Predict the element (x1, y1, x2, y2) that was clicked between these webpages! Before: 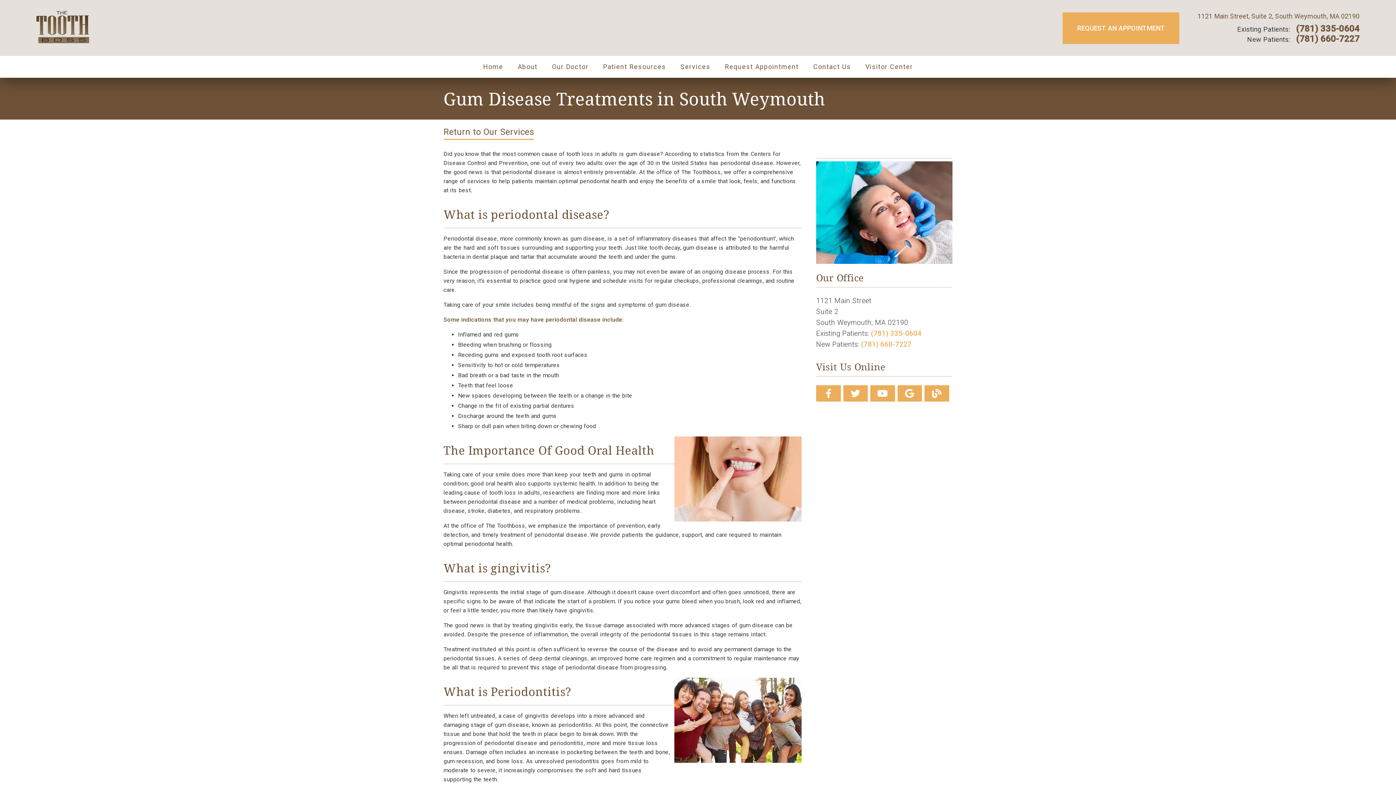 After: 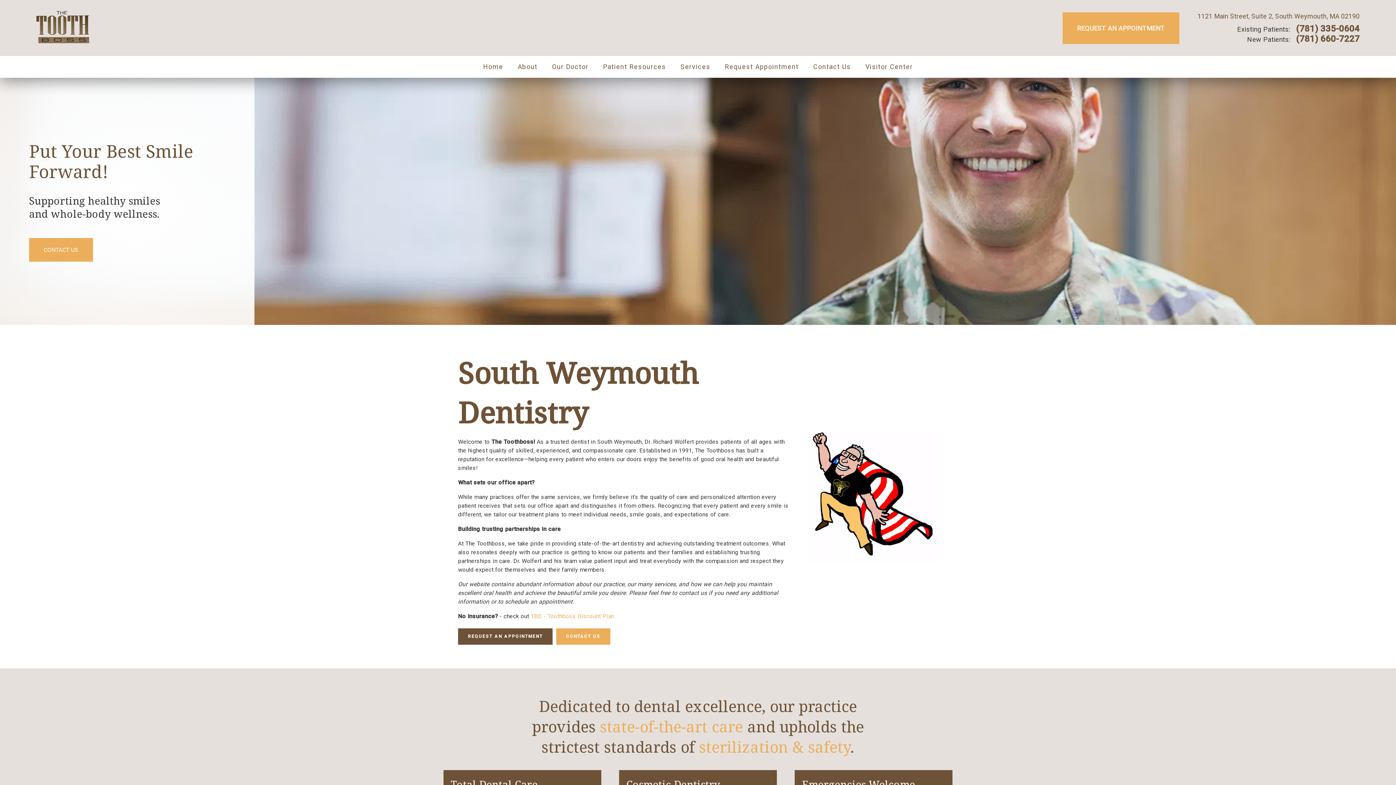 Action: bbox: (483, 56, 503, 77) label: Home